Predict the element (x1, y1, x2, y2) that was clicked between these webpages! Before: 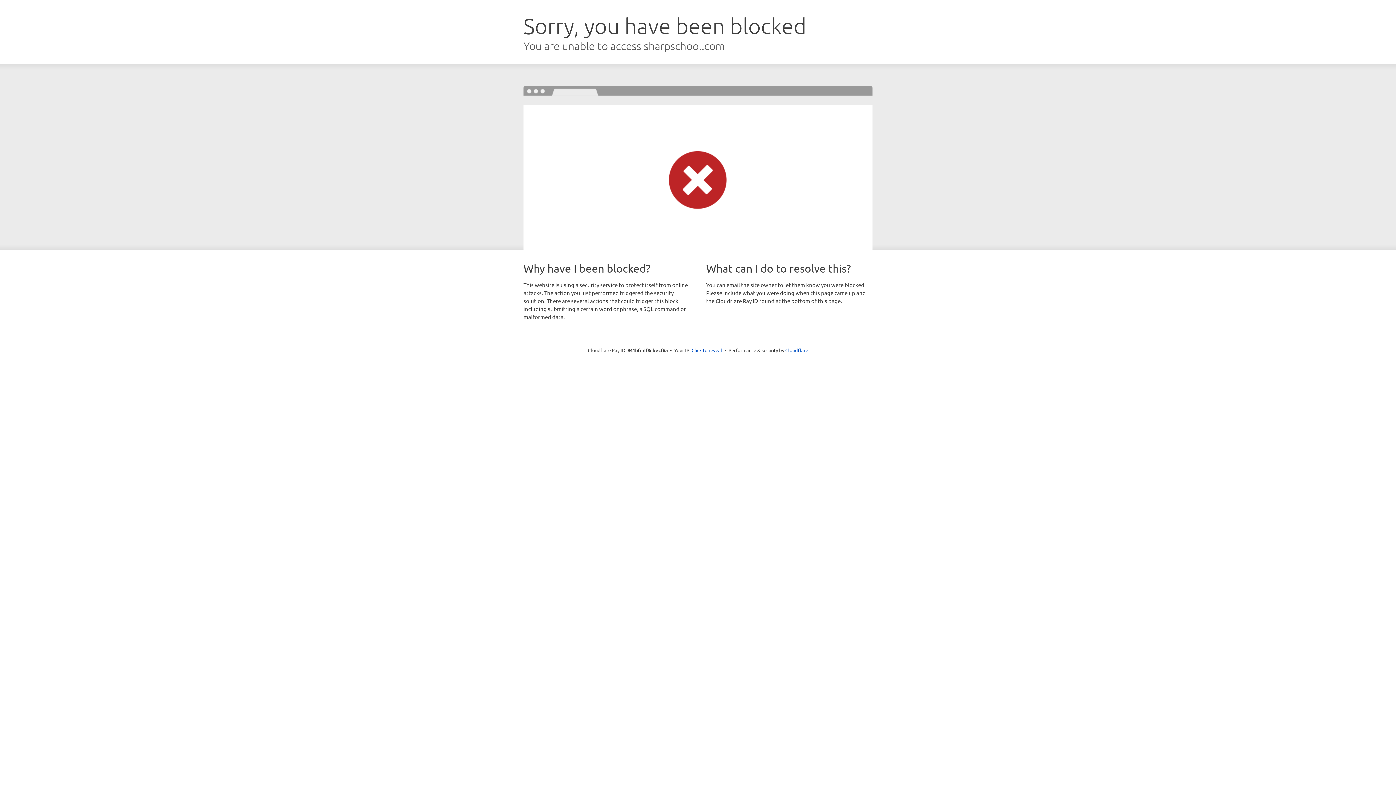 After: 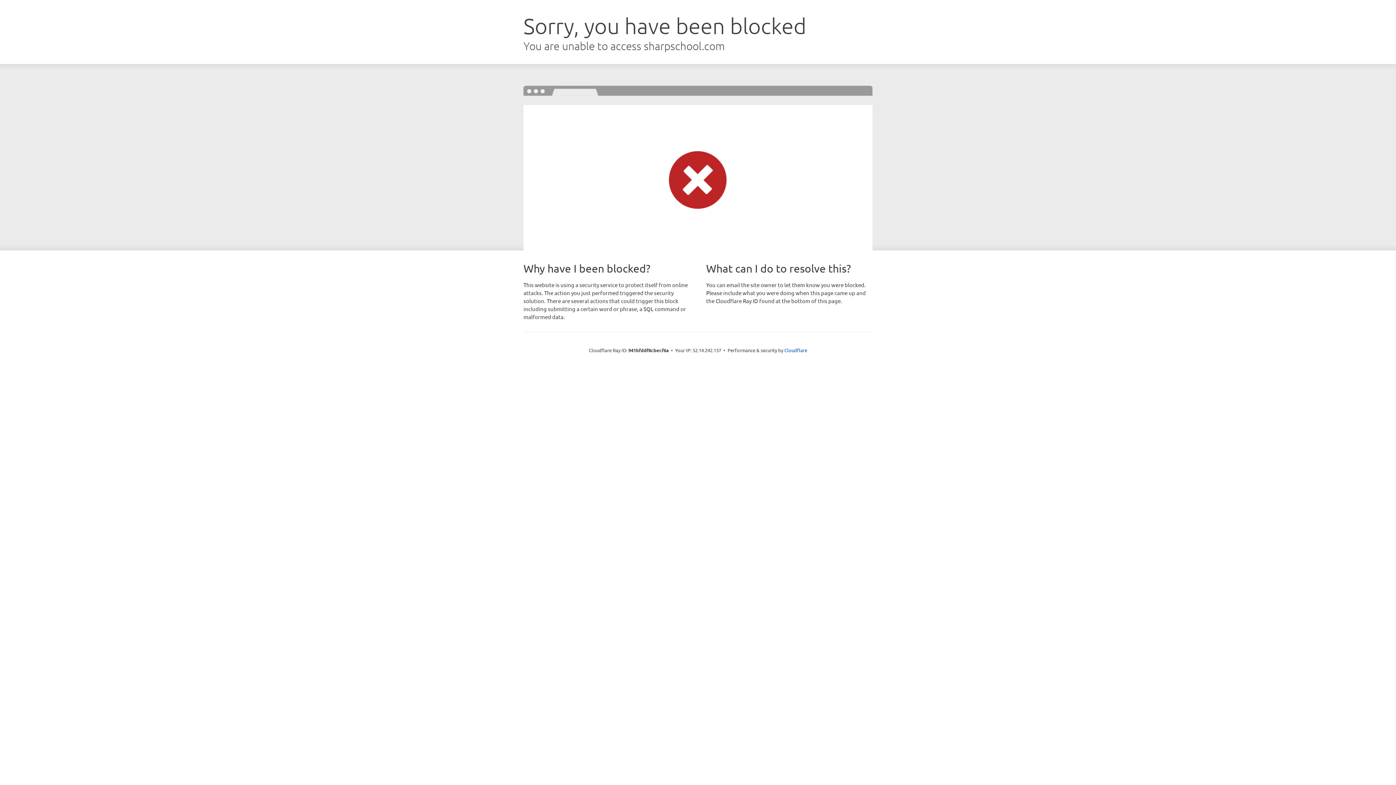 Action: label: Click to reveal bbox: (691, 346, 722, 353)